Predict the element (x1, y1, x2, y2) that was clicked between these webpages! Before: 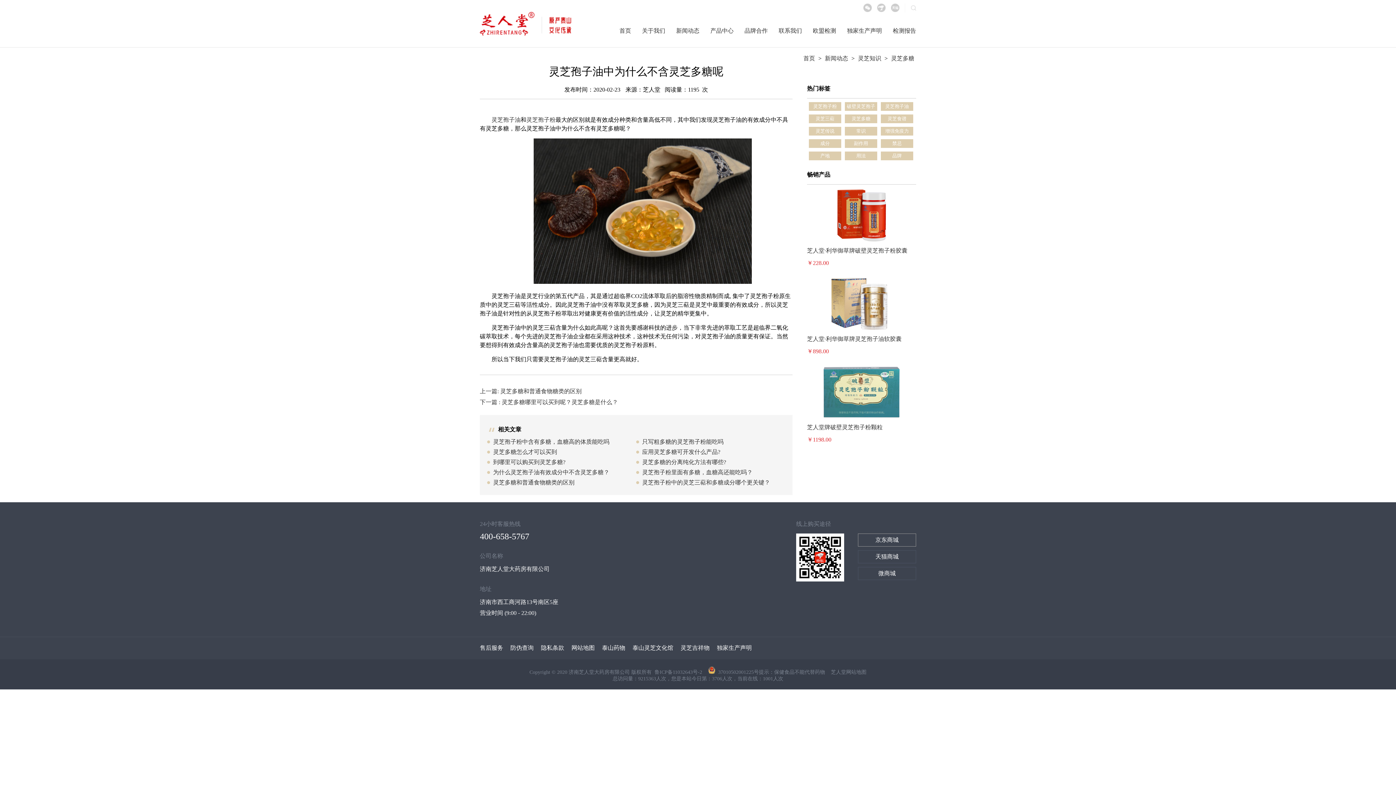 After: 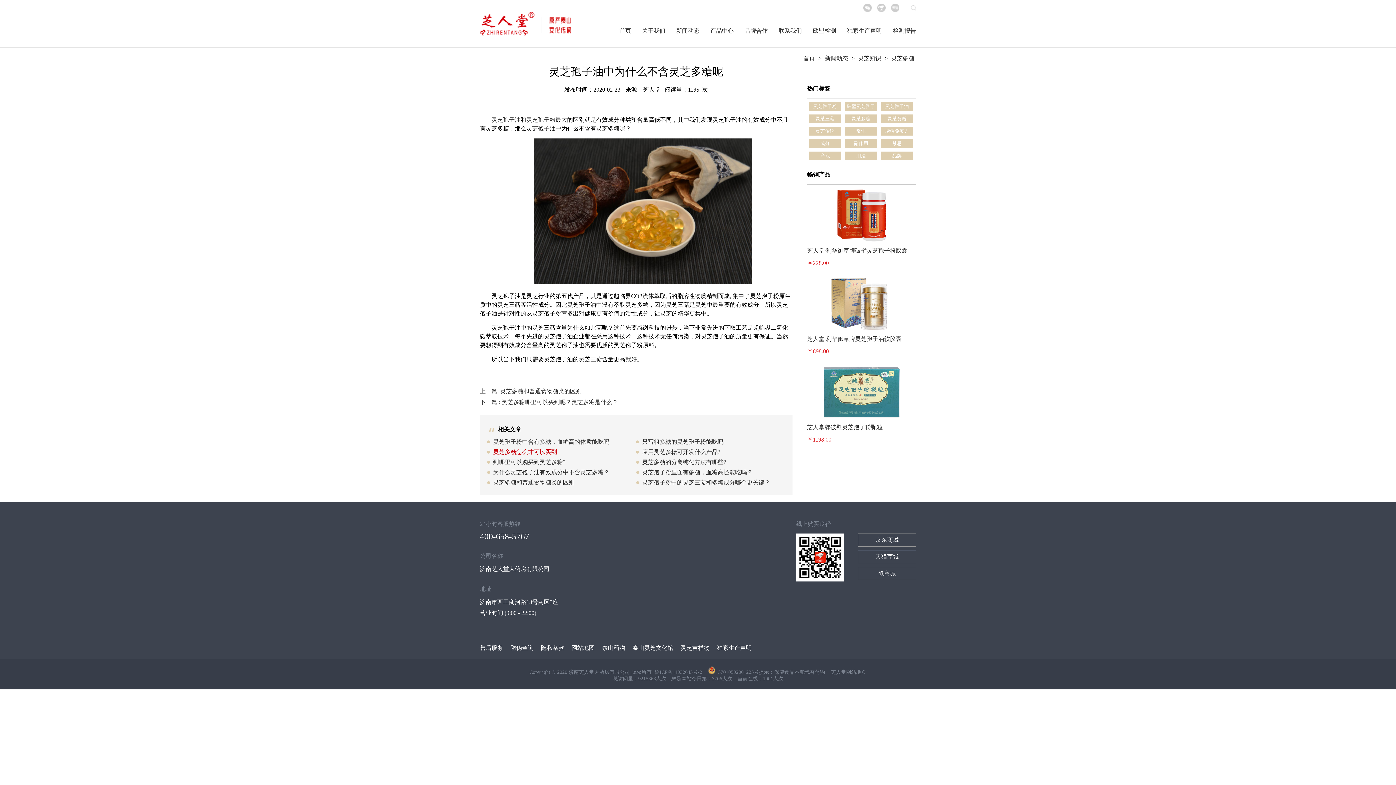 Action: bbox: (493, 449, 557, 455) label: 灵芝多糖怎么才可以买到